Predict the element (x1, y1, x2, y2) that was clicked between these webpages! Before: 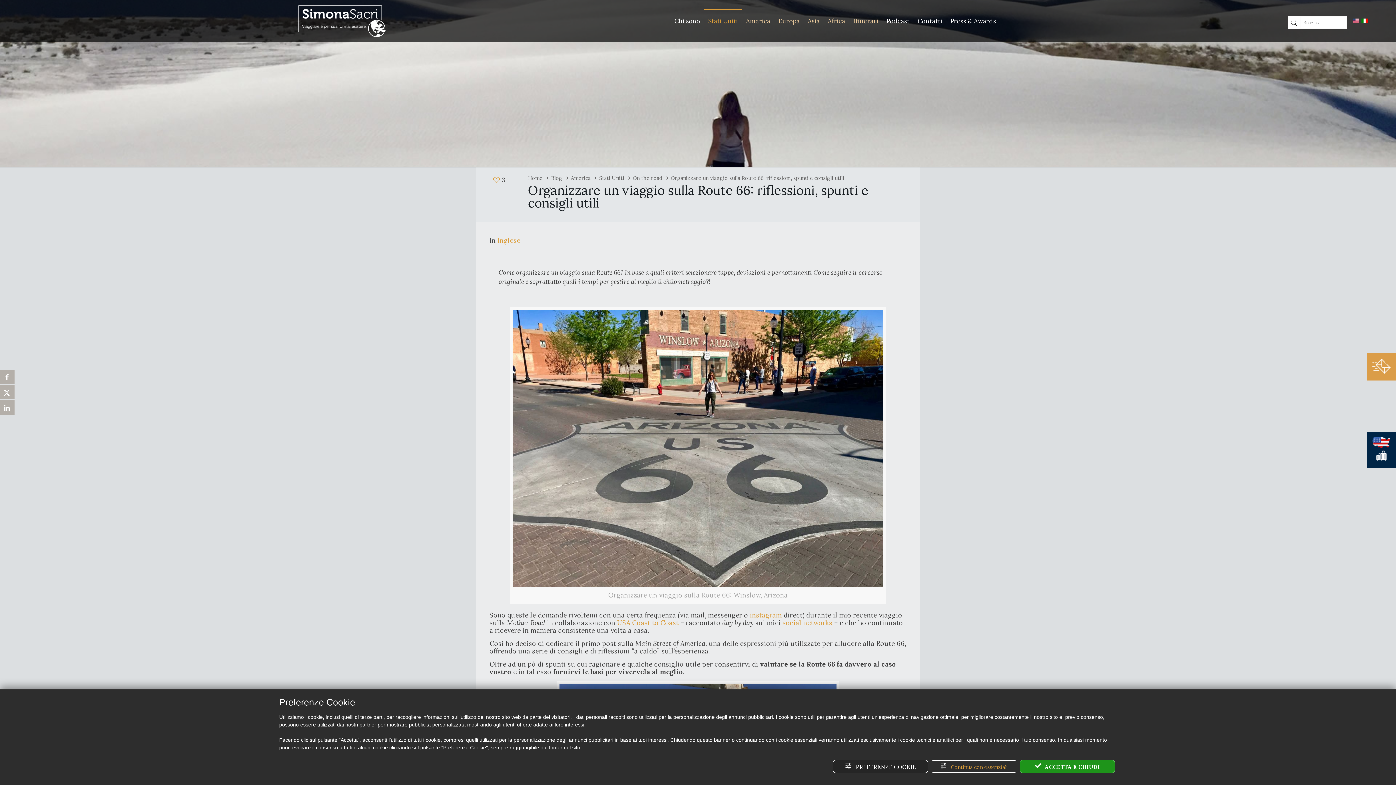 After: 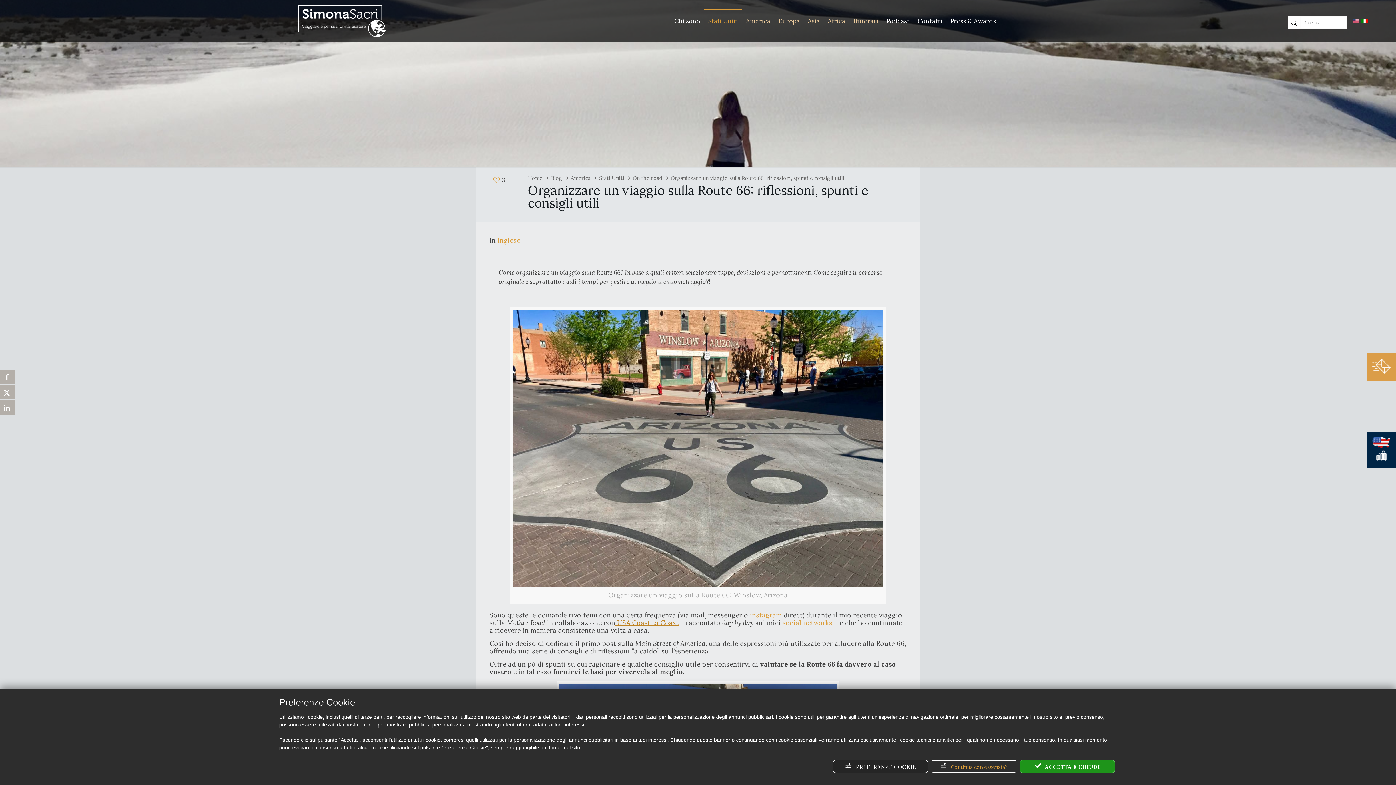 Action: label:  USA Coast to Coast bbox: (615, 618, 678, 627)